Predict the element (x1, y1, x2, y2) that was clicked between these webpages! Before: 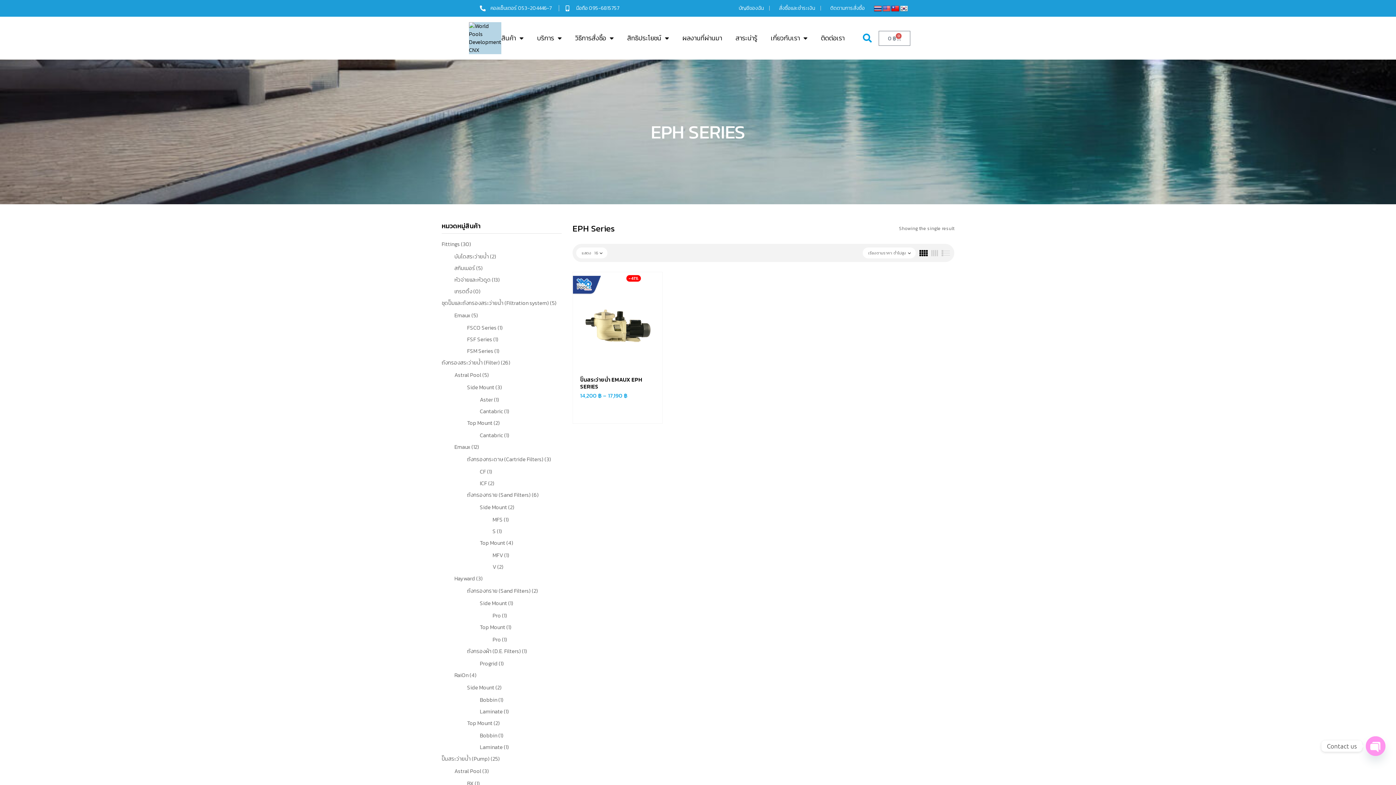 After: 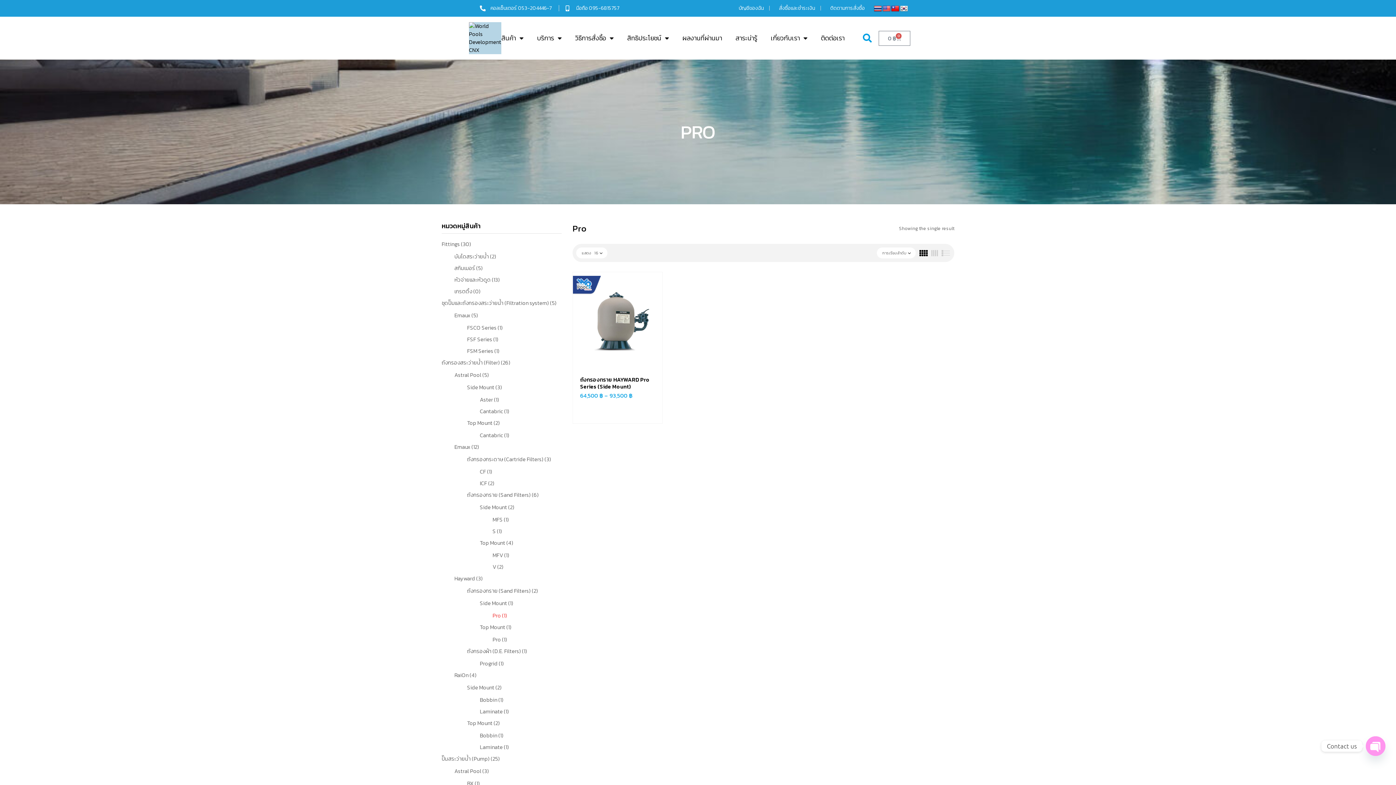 Action: label: Pro bbox: (492, 611, 501, 620)